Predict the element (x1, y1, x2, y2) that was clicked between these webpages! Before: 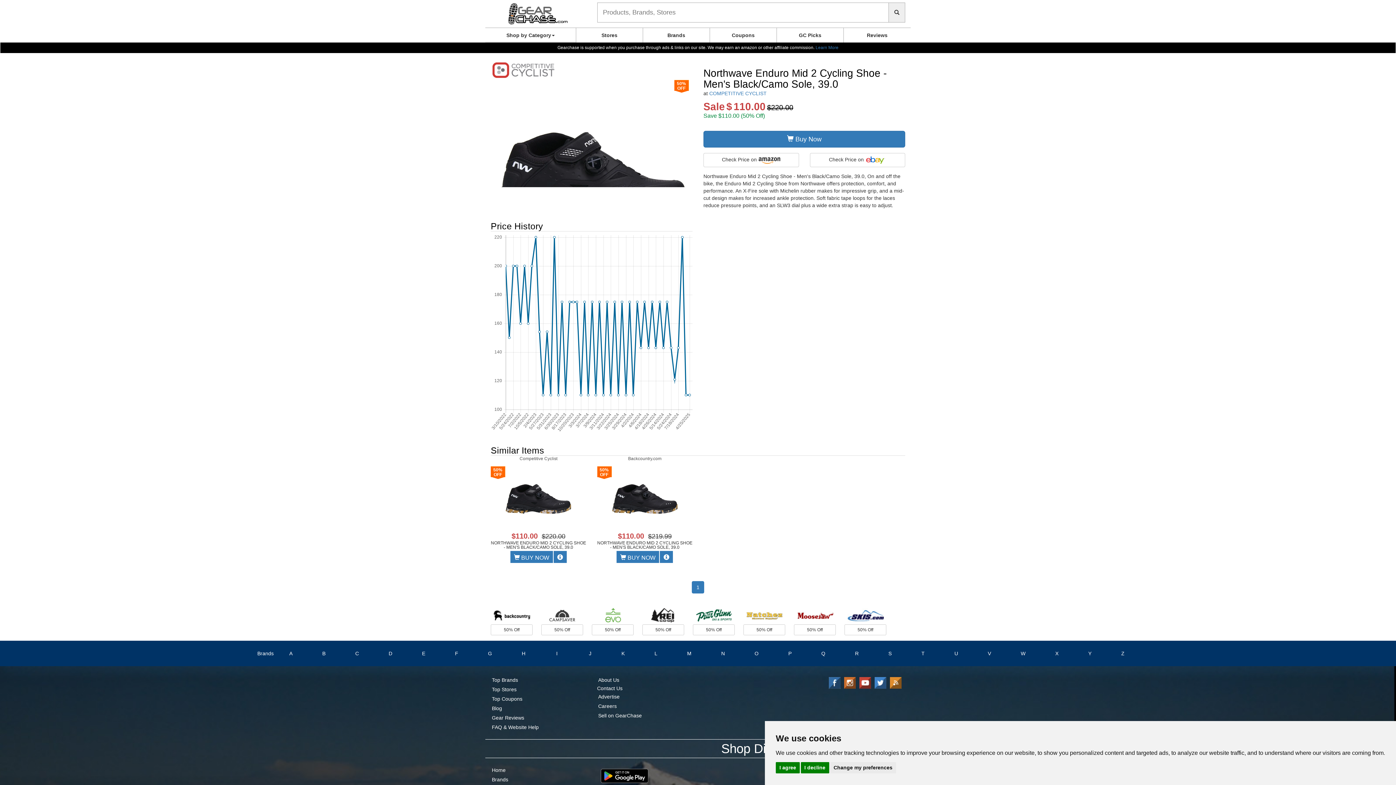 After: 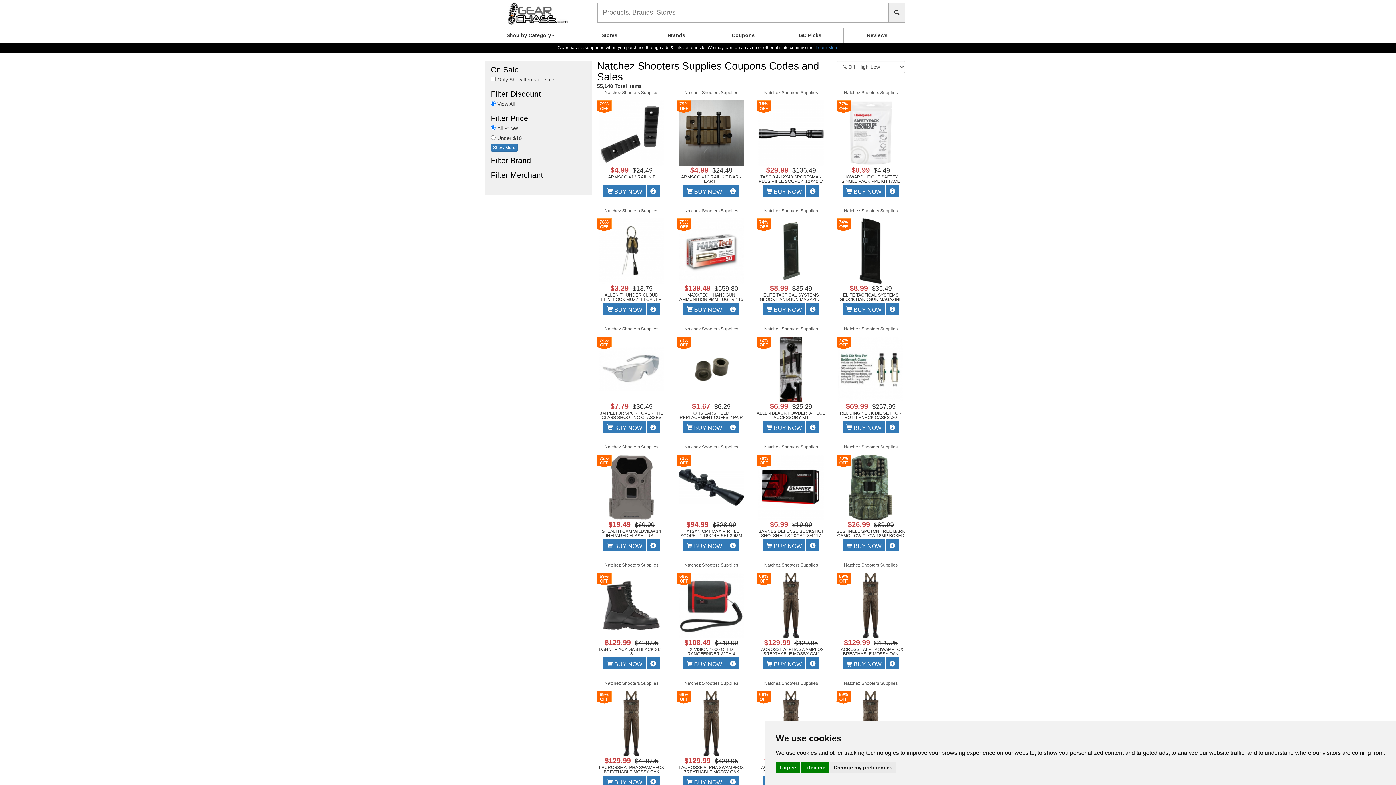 Action: label: 50% Off bbox: (743, 608, 785, 635)